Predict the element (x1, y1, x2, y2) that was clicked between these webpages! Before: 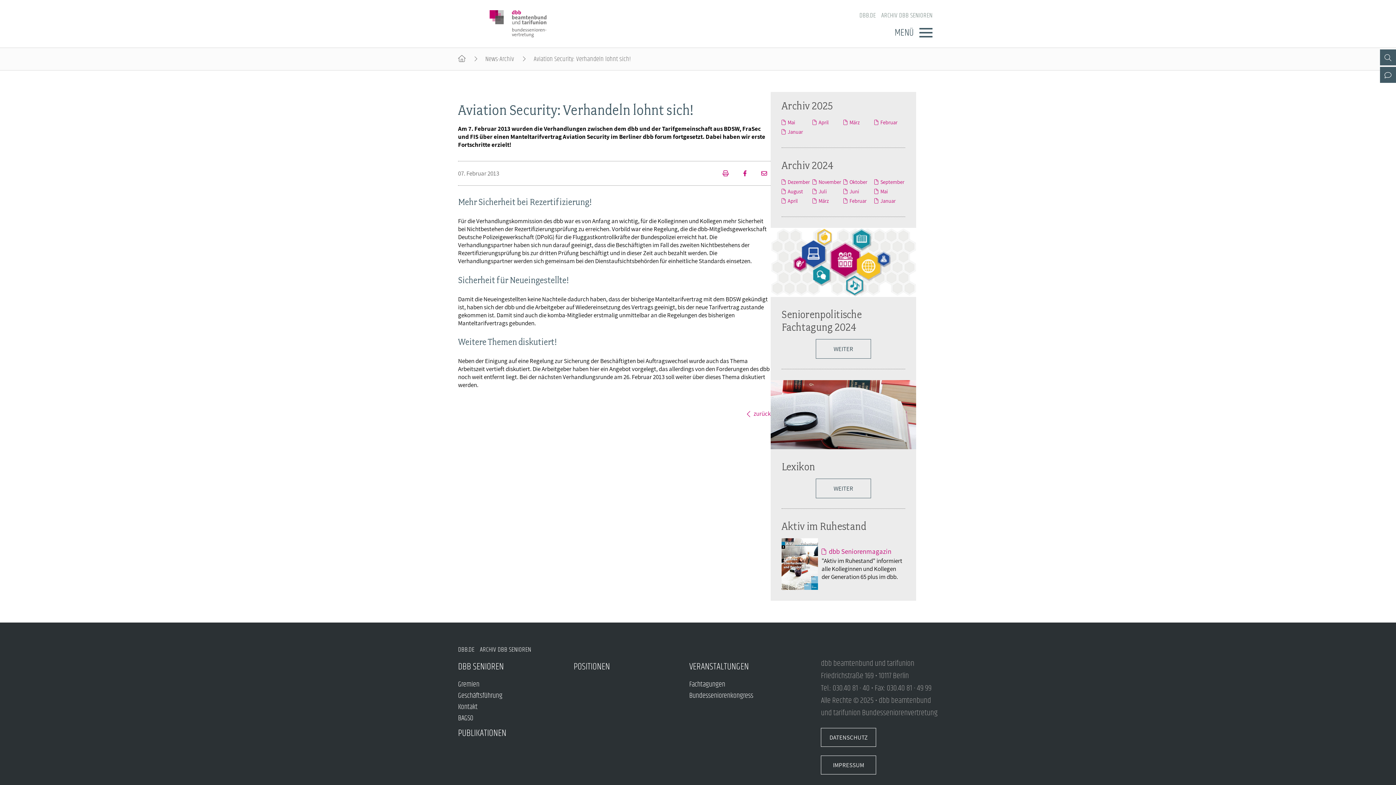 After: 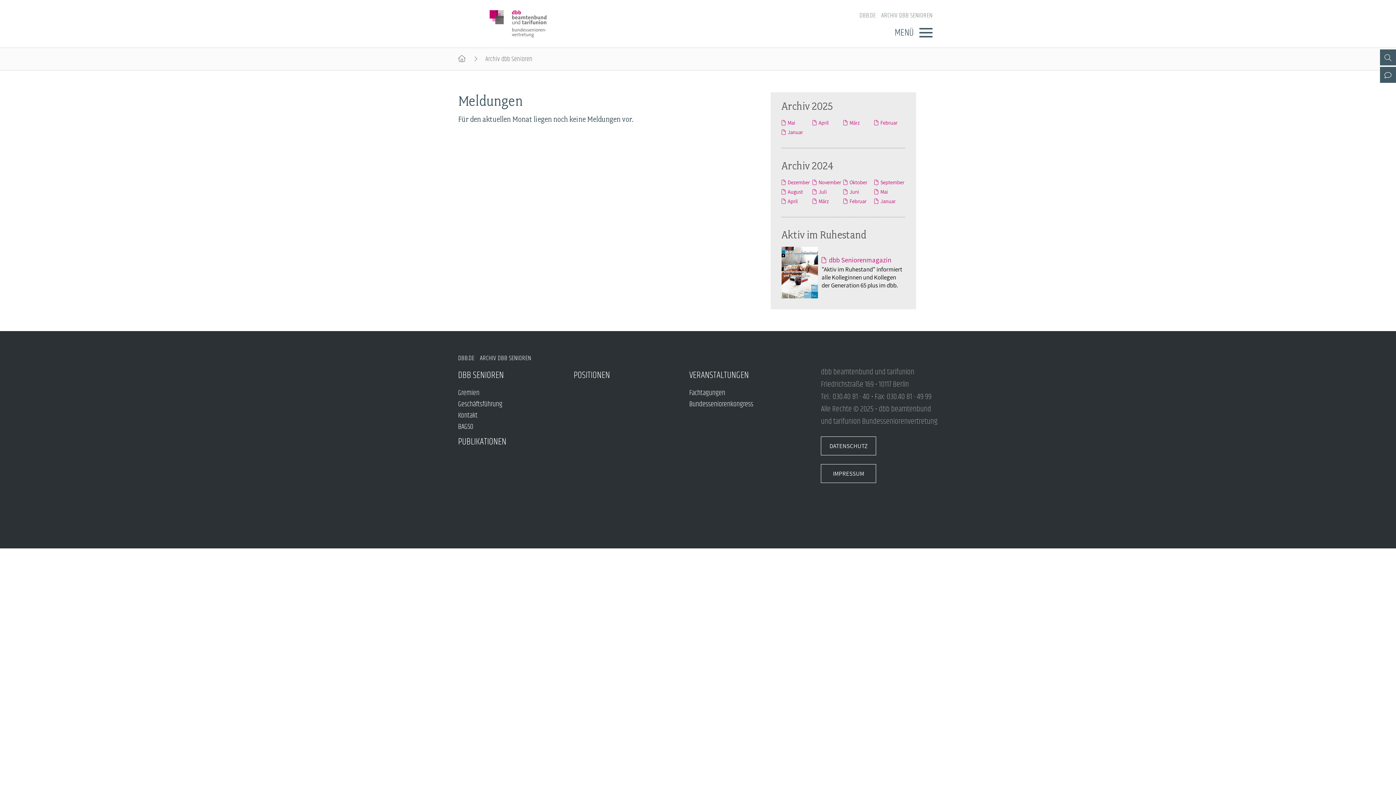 Action: bbox: (781, 188, 803, 194) label: August